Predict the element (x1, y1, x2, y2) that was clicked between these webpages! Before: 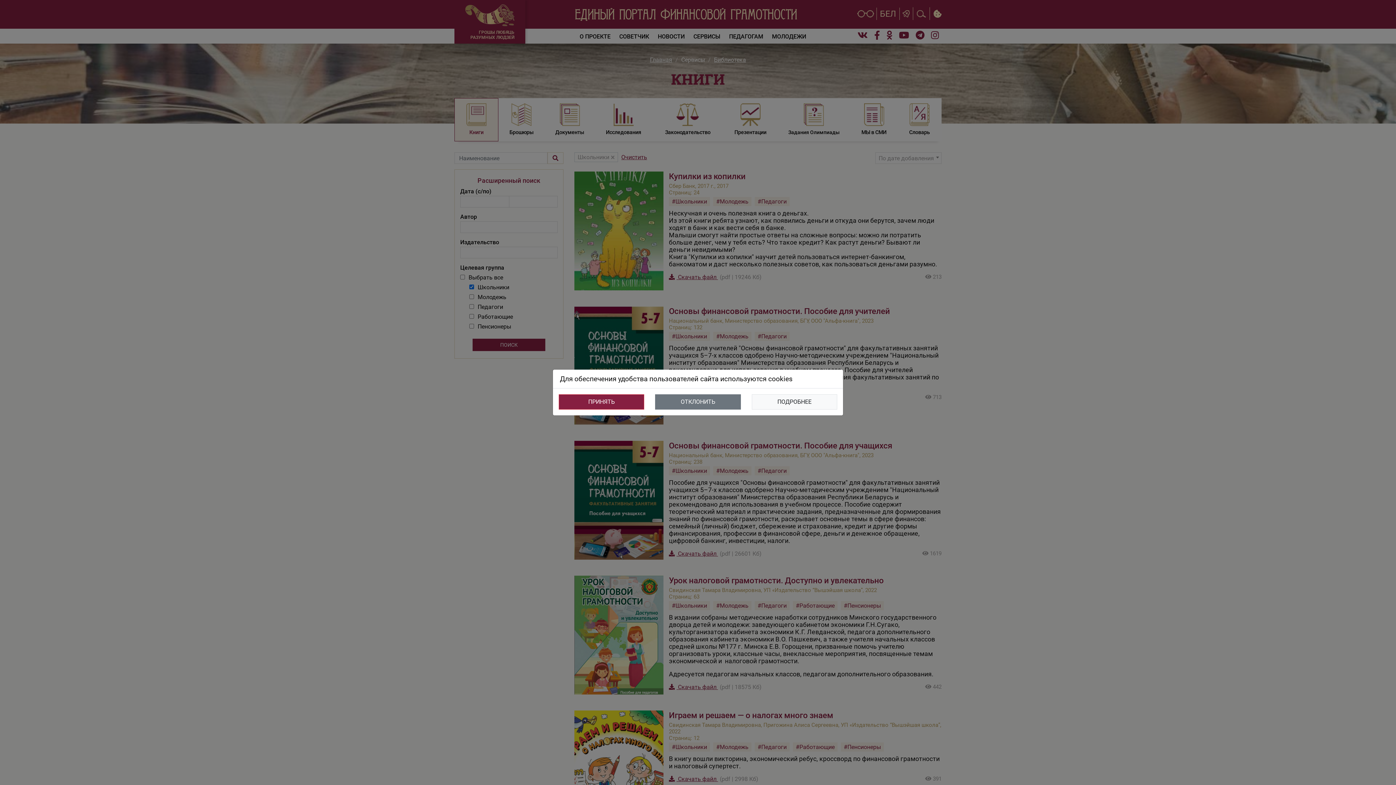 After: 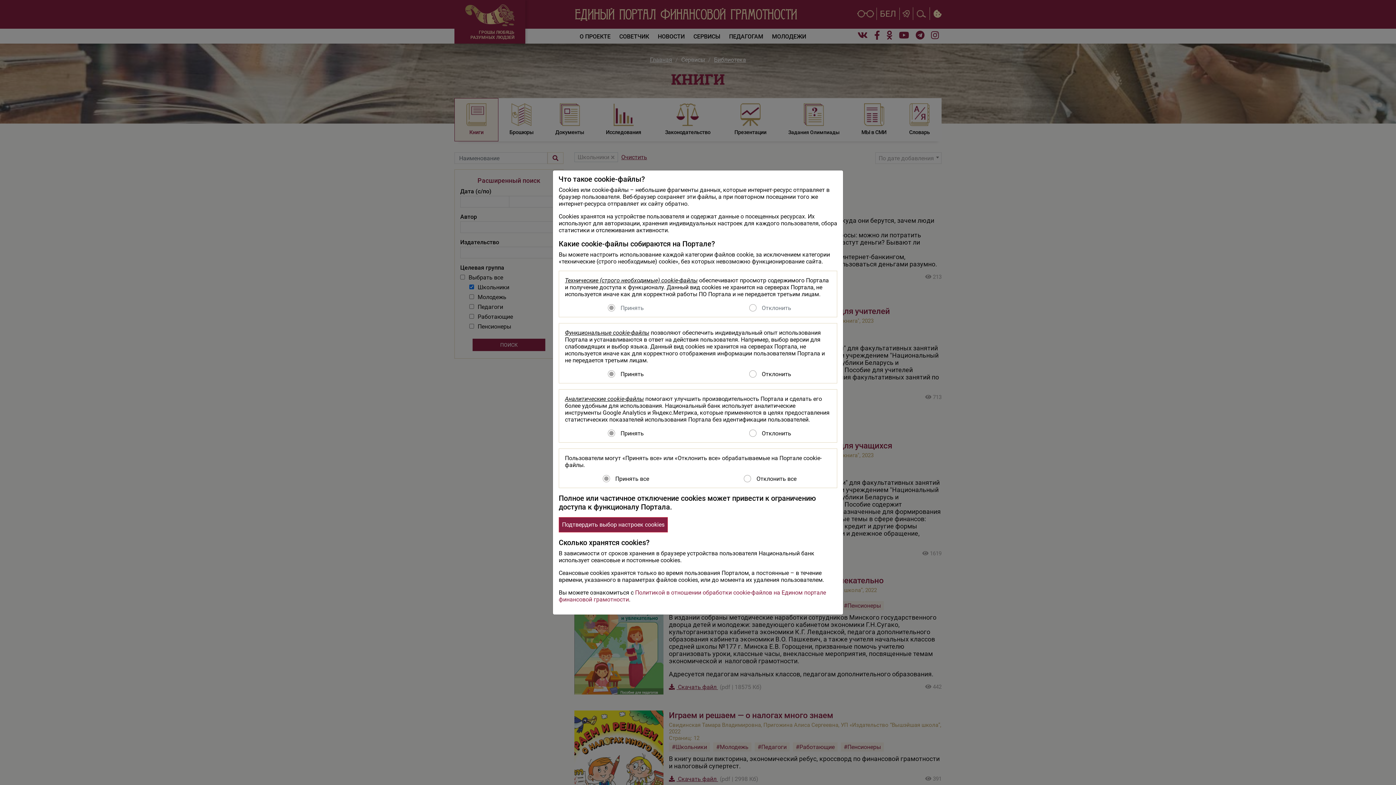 Action: label: ПОДРОБНЕЕ bbox: (751, 394, 837, 409)